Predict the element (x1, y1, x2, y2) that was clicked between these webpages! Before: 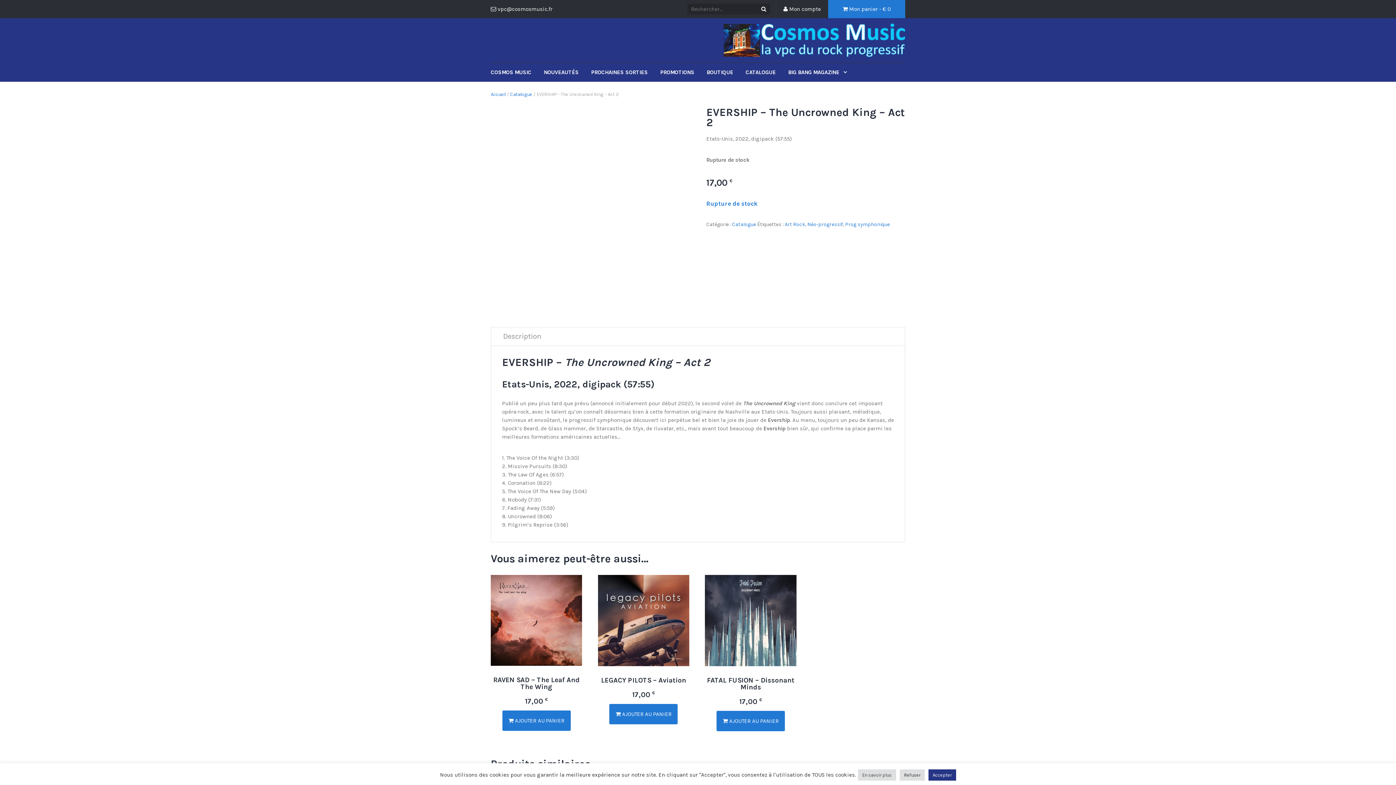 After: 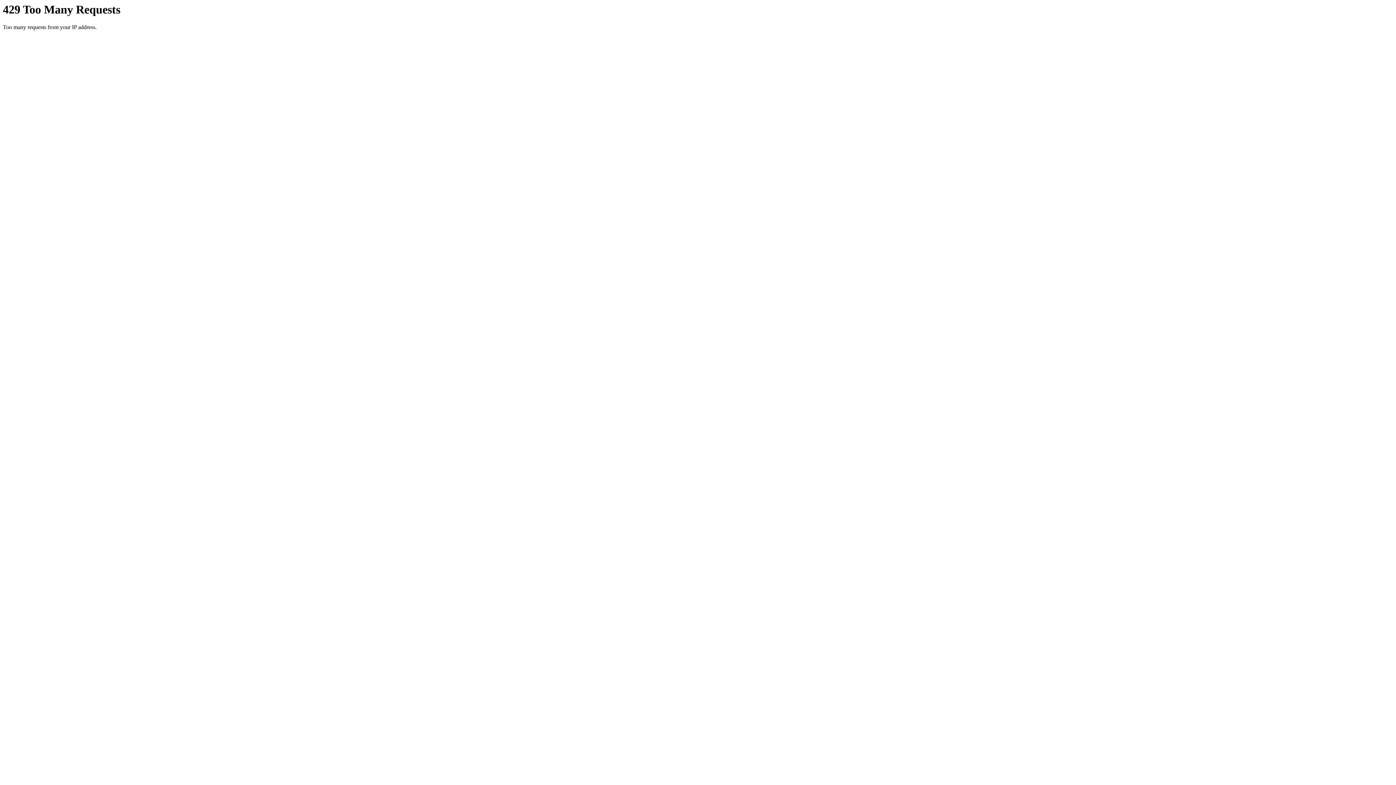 Action: bbox: (723, 36, 905, 43)